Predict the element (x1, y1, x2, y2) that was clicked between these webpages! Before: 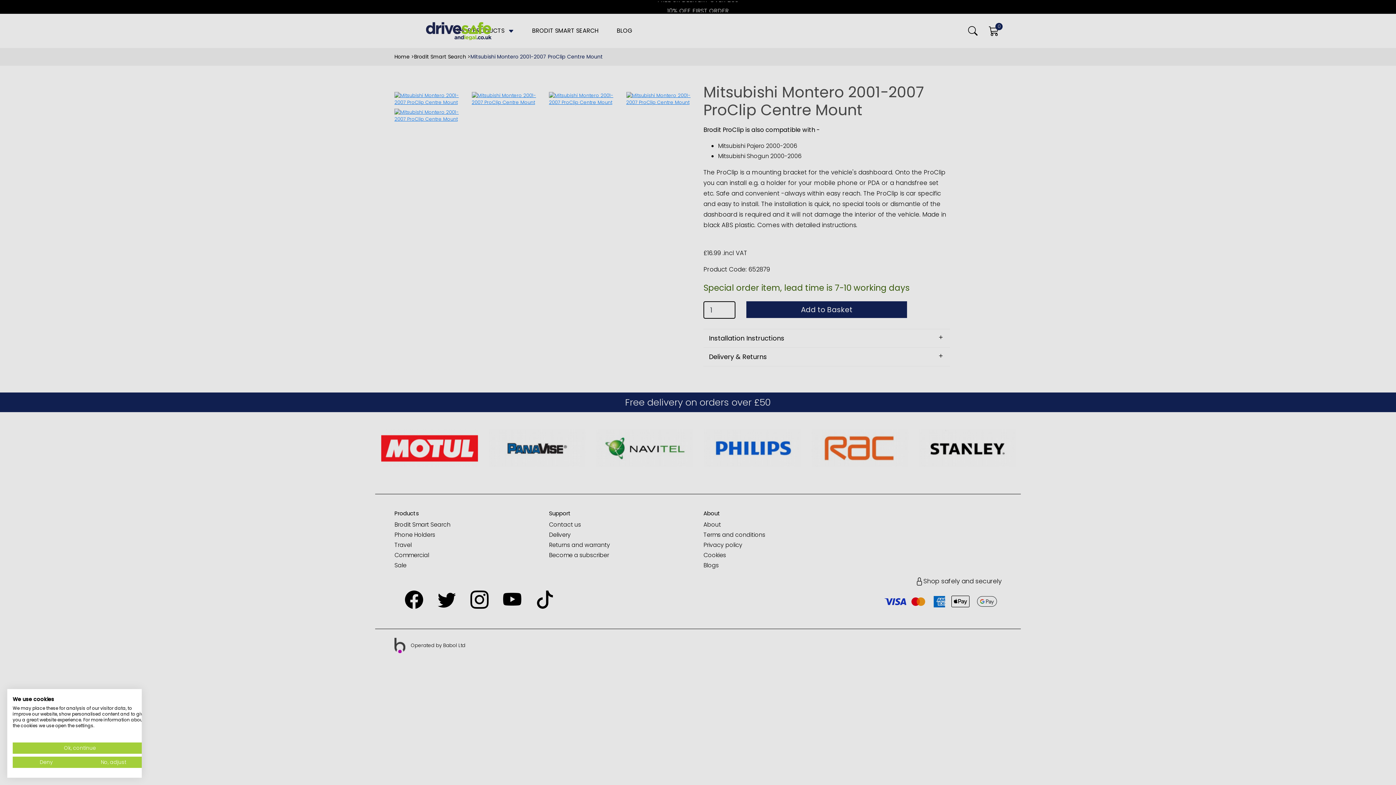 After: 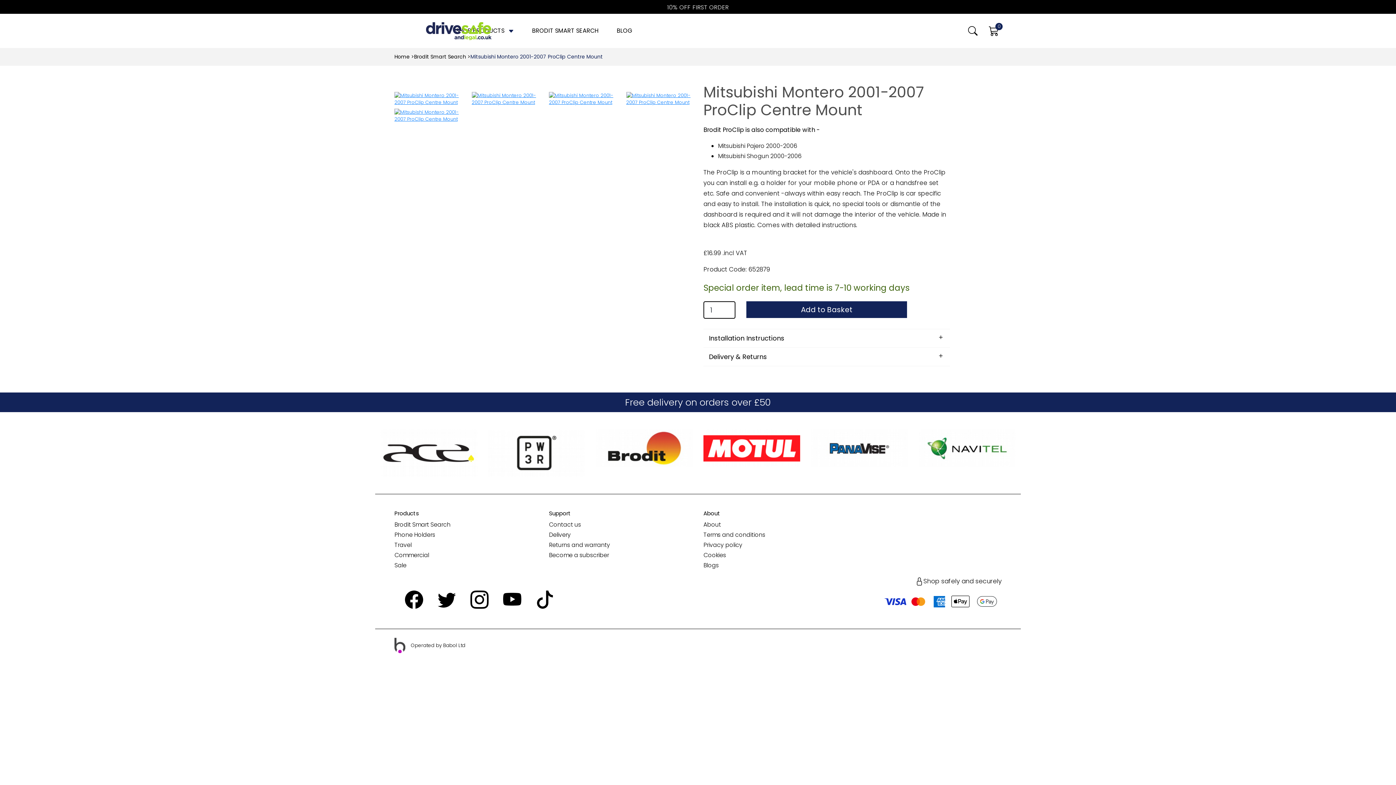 Action: label: Accept preselected cookies bbox: (12, 742, 147, 754)